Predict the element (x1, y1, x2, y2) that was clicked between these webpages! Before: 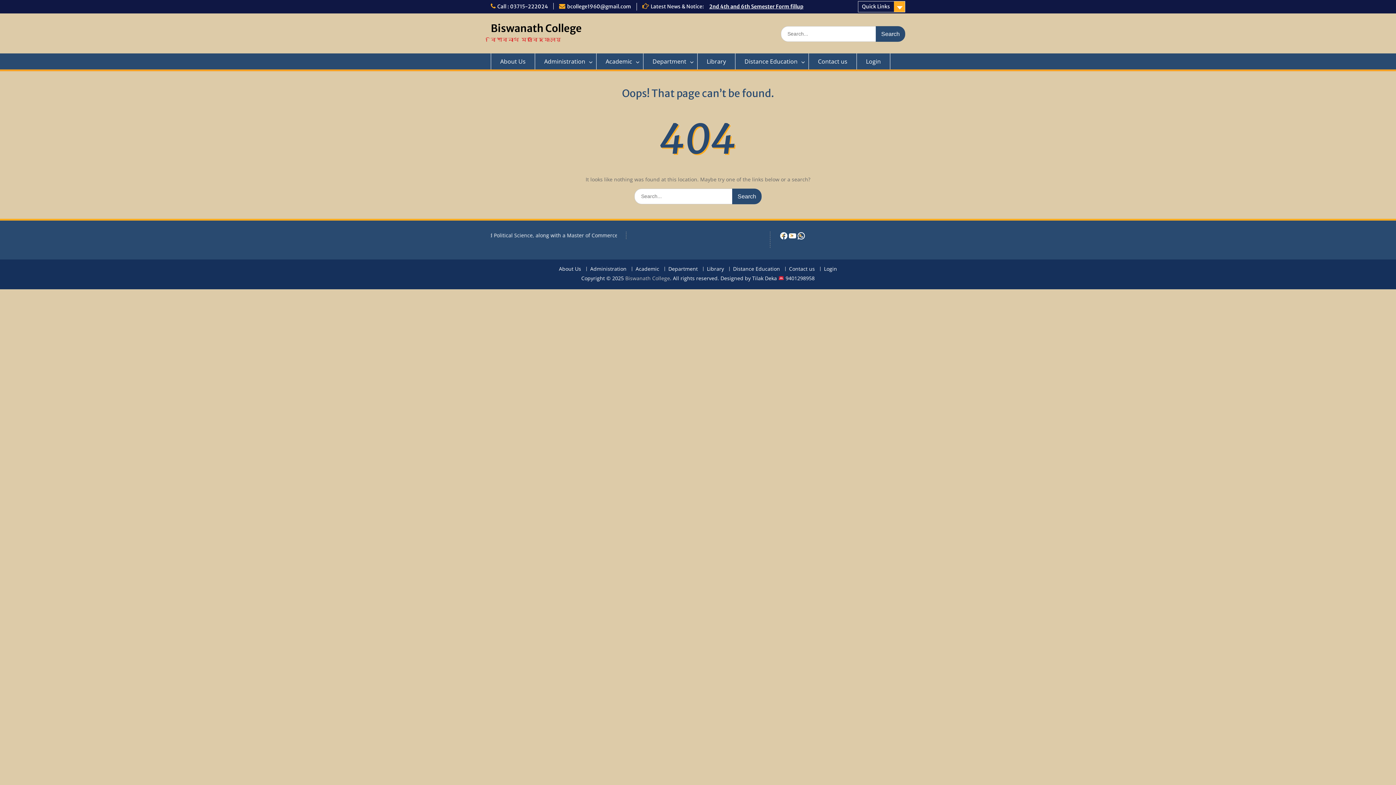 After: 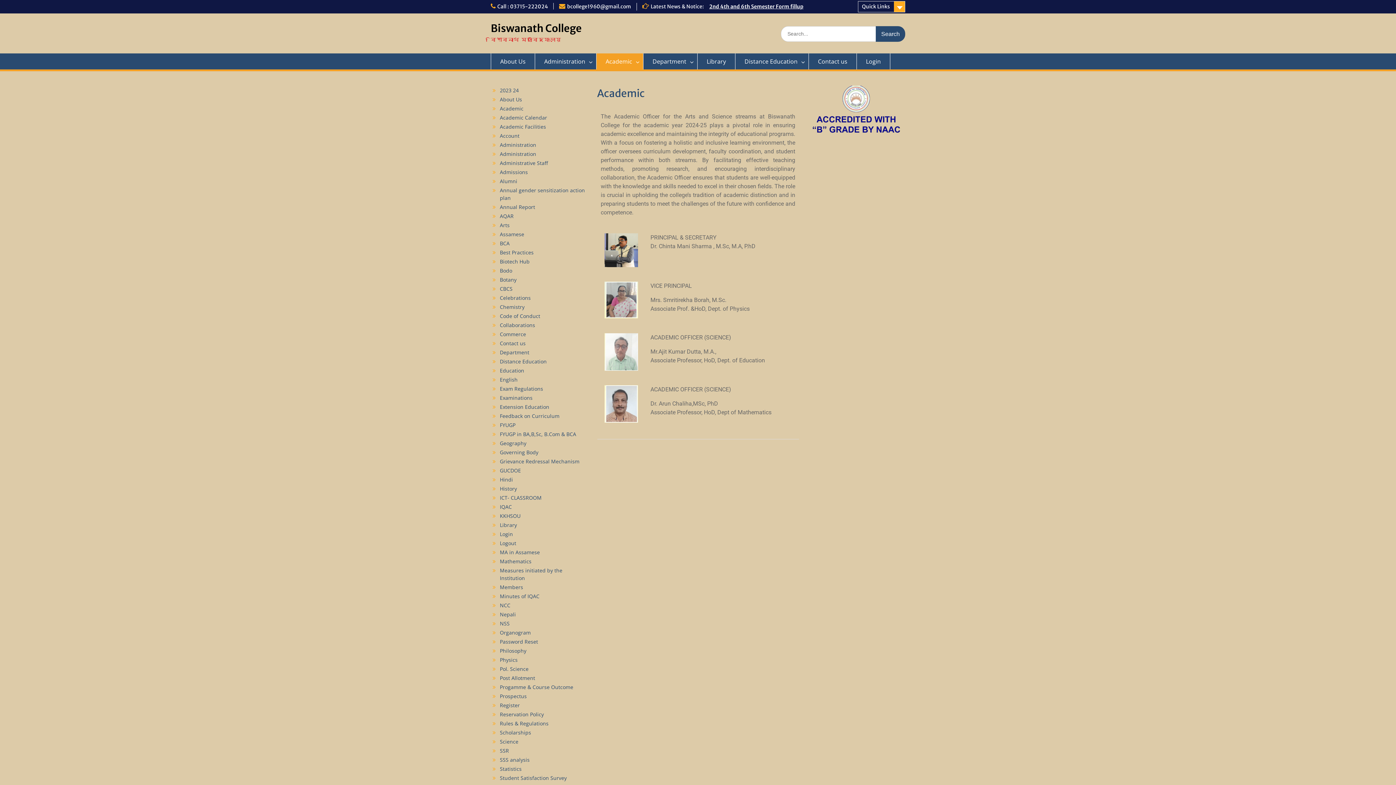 Action: bbox: (631, 266, 663, 271) label: Academic